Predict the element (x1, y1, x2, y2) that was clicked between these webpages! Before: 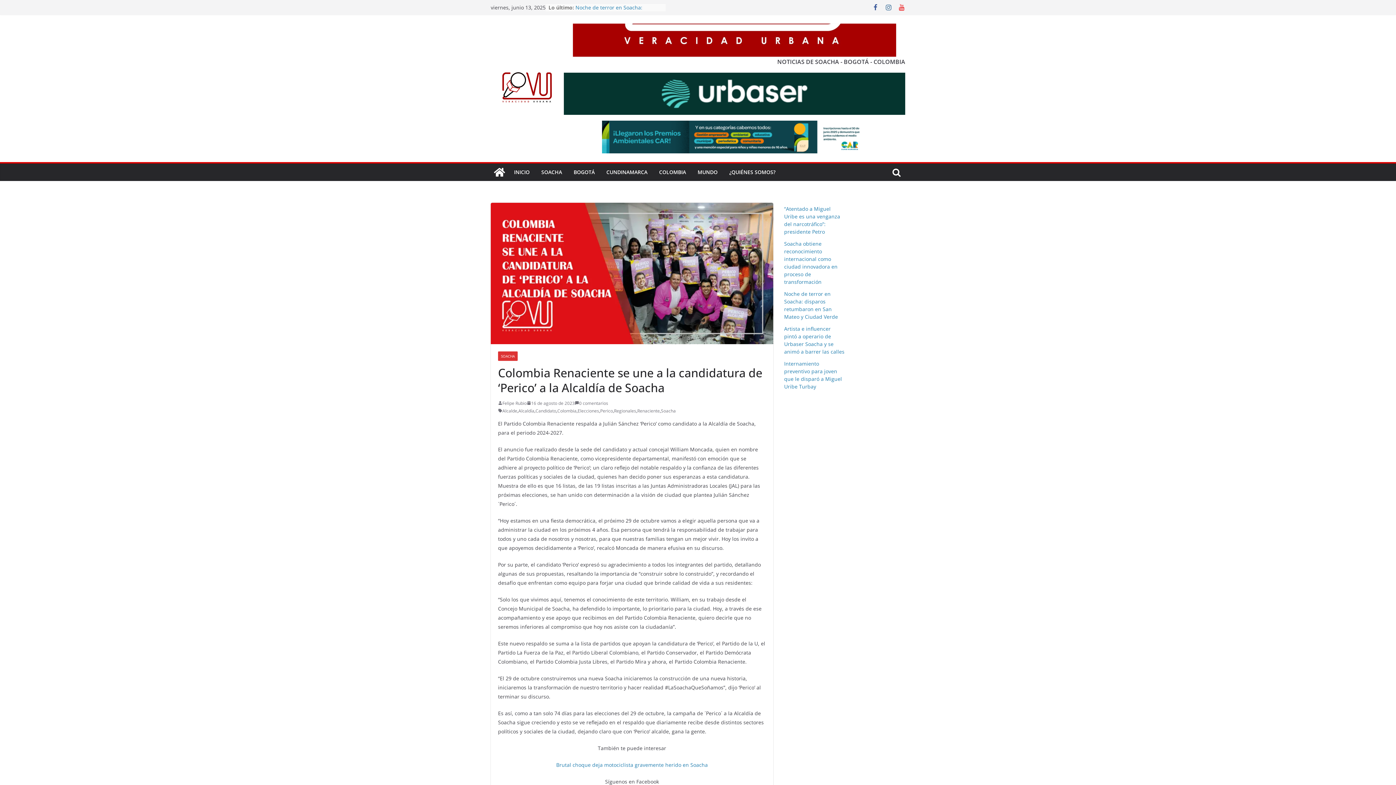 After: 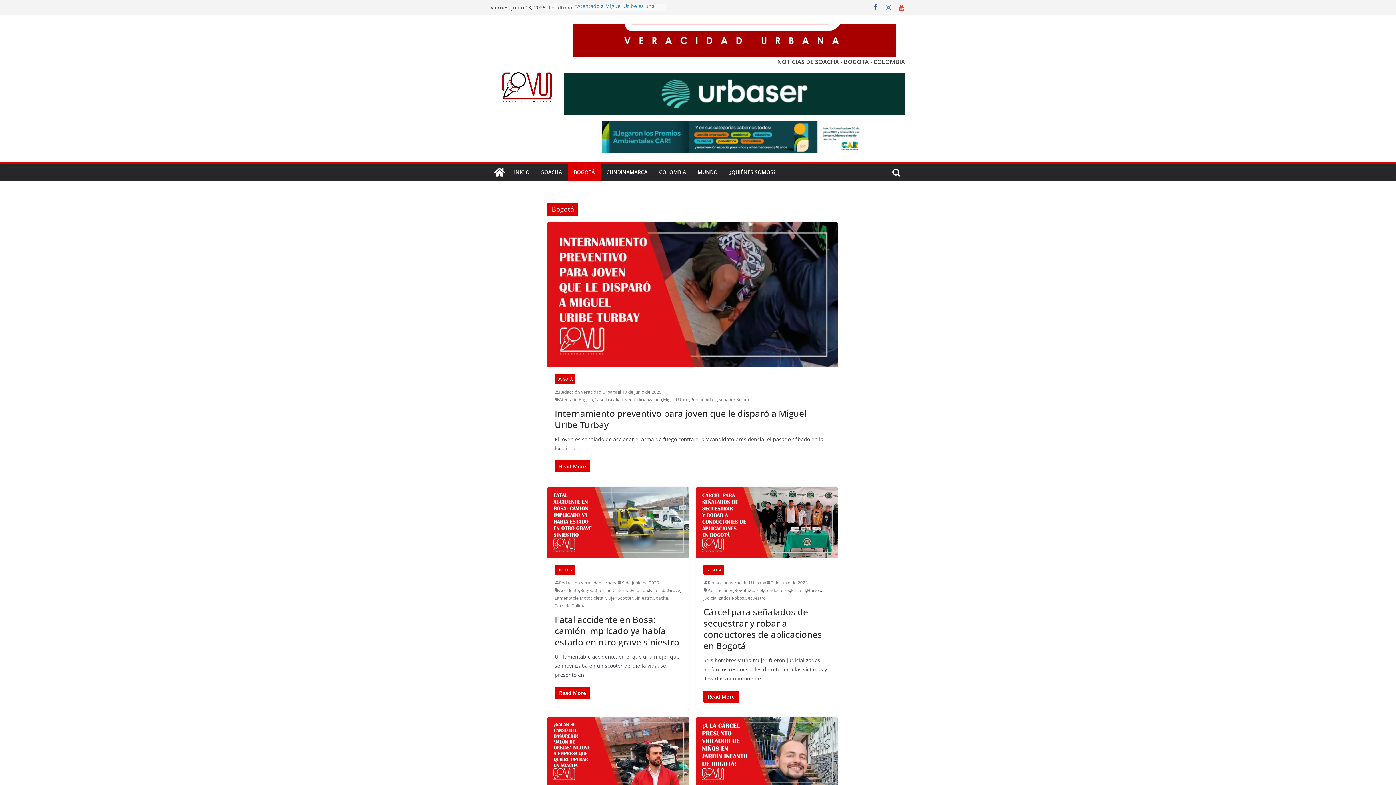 Action: bbox: (573, 167, 594, 177) label: BOGOTÁ